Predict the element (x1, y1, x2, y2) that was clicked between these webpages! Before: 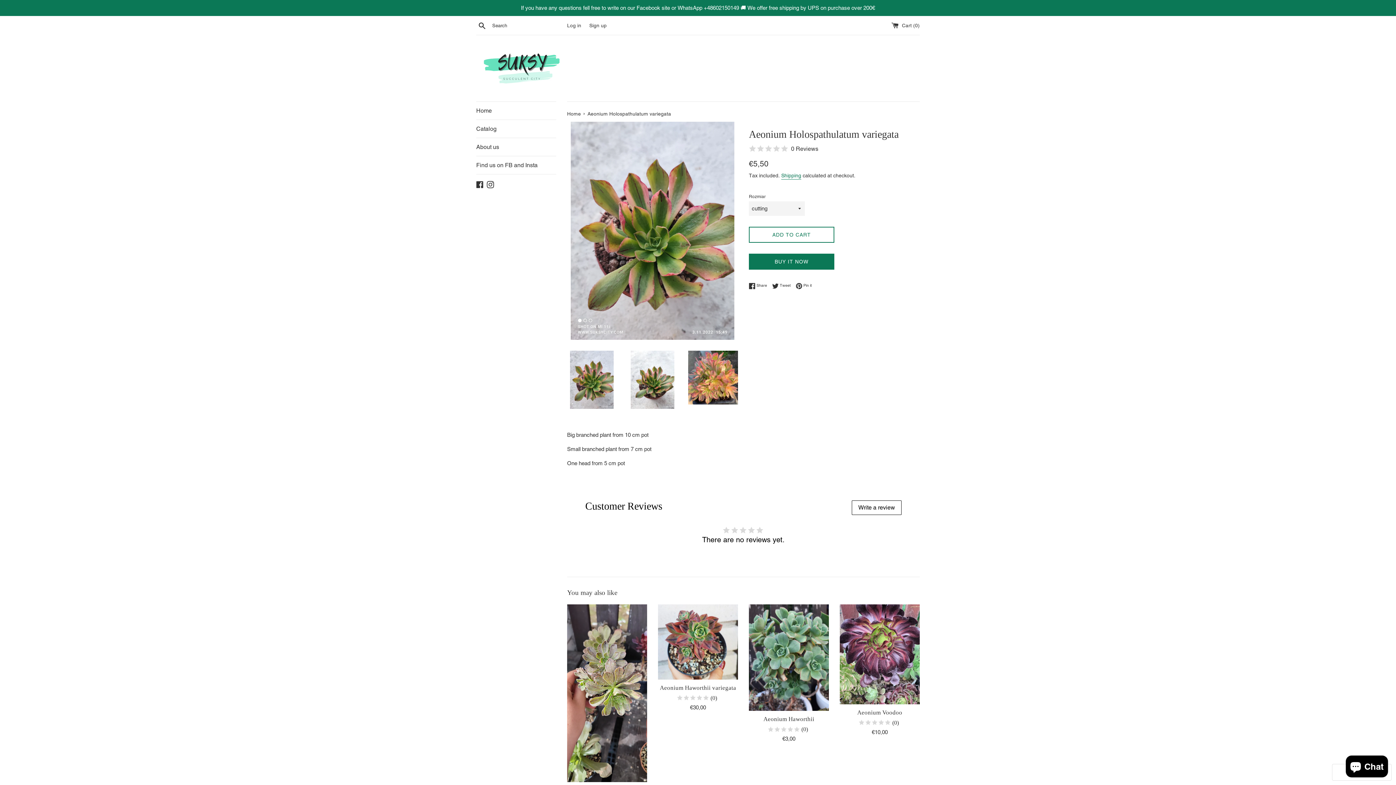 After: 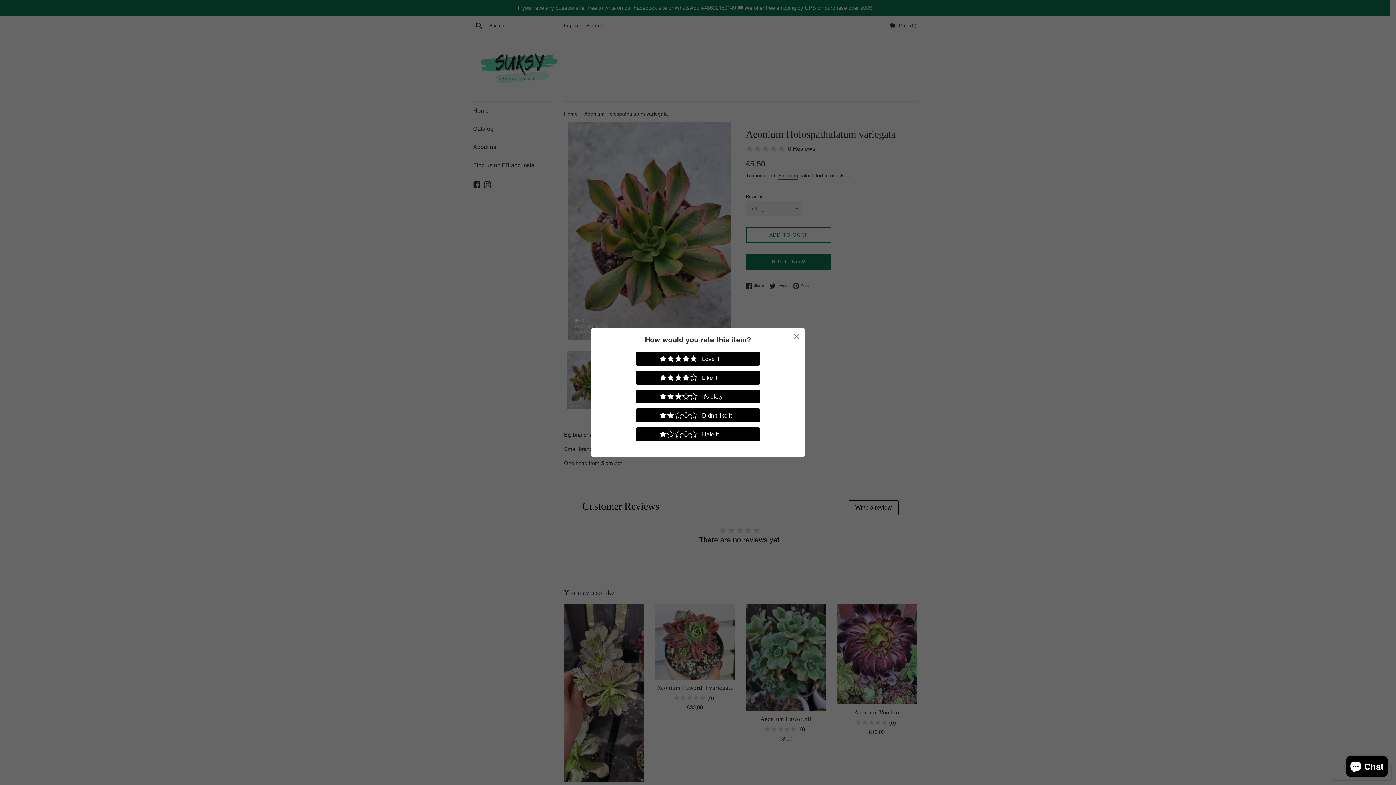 Action: bbox: (852, 500, 901, 515) label: Write a review